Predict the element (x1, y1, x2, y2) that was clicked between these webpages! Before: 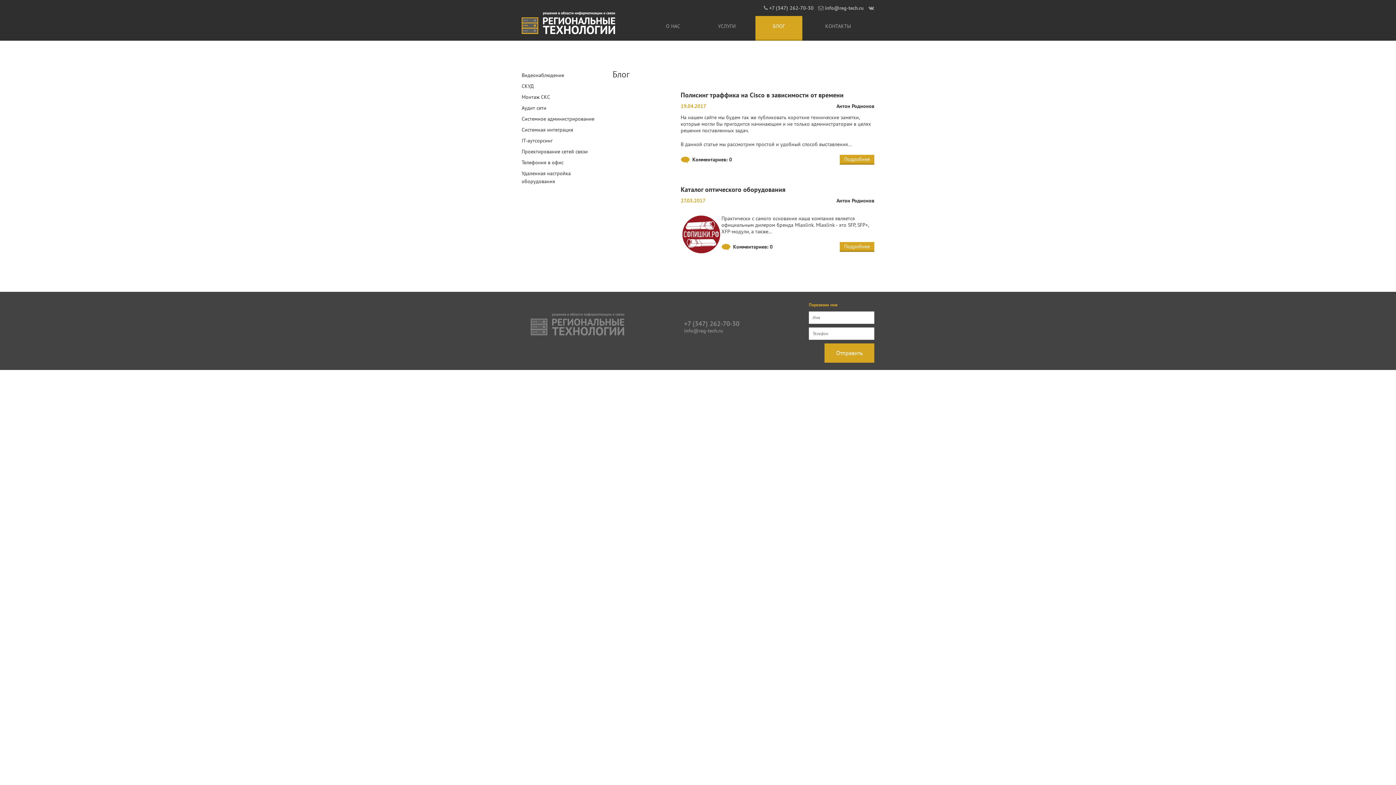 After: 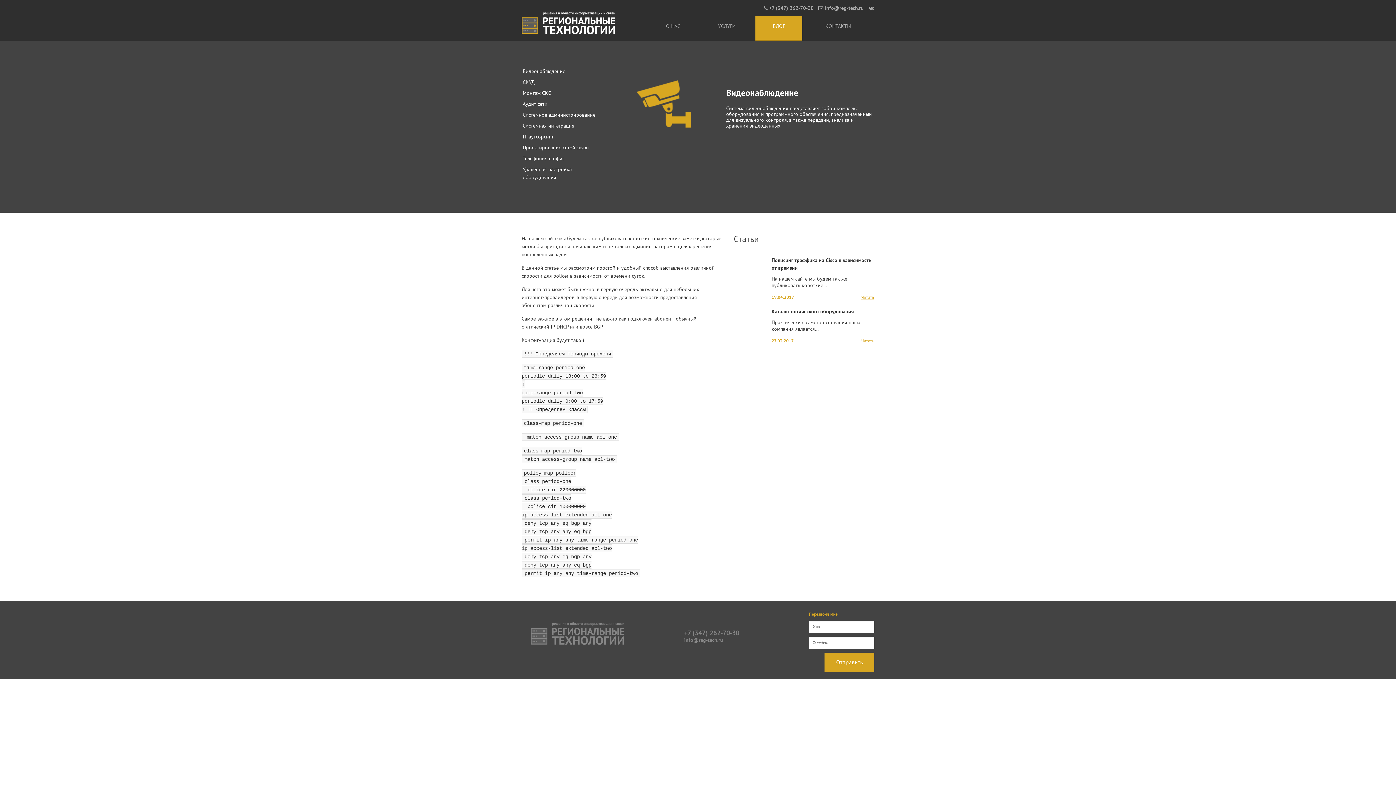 Action: label: Полисинг траффика на Cisco в зависимости от времени bbox: (680, 90, 843, 99)